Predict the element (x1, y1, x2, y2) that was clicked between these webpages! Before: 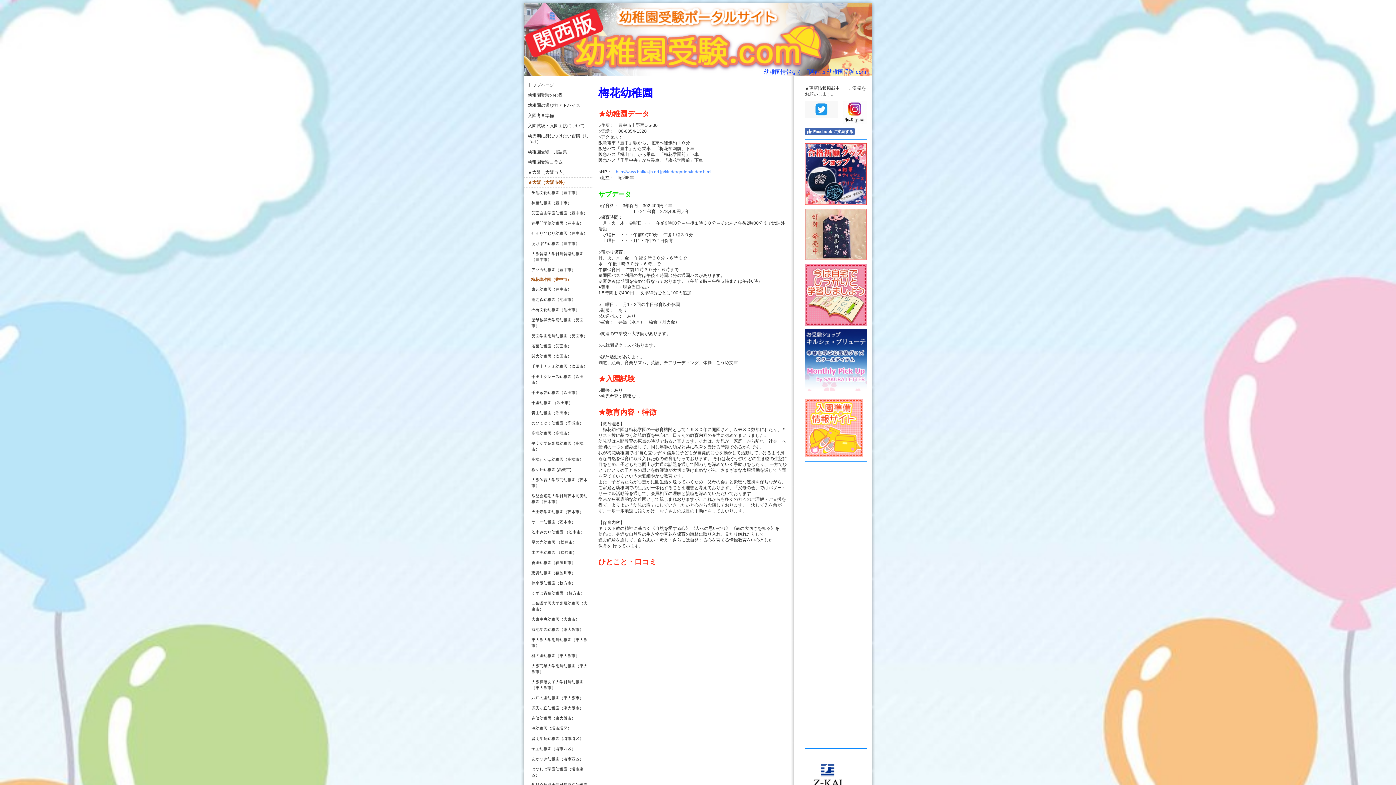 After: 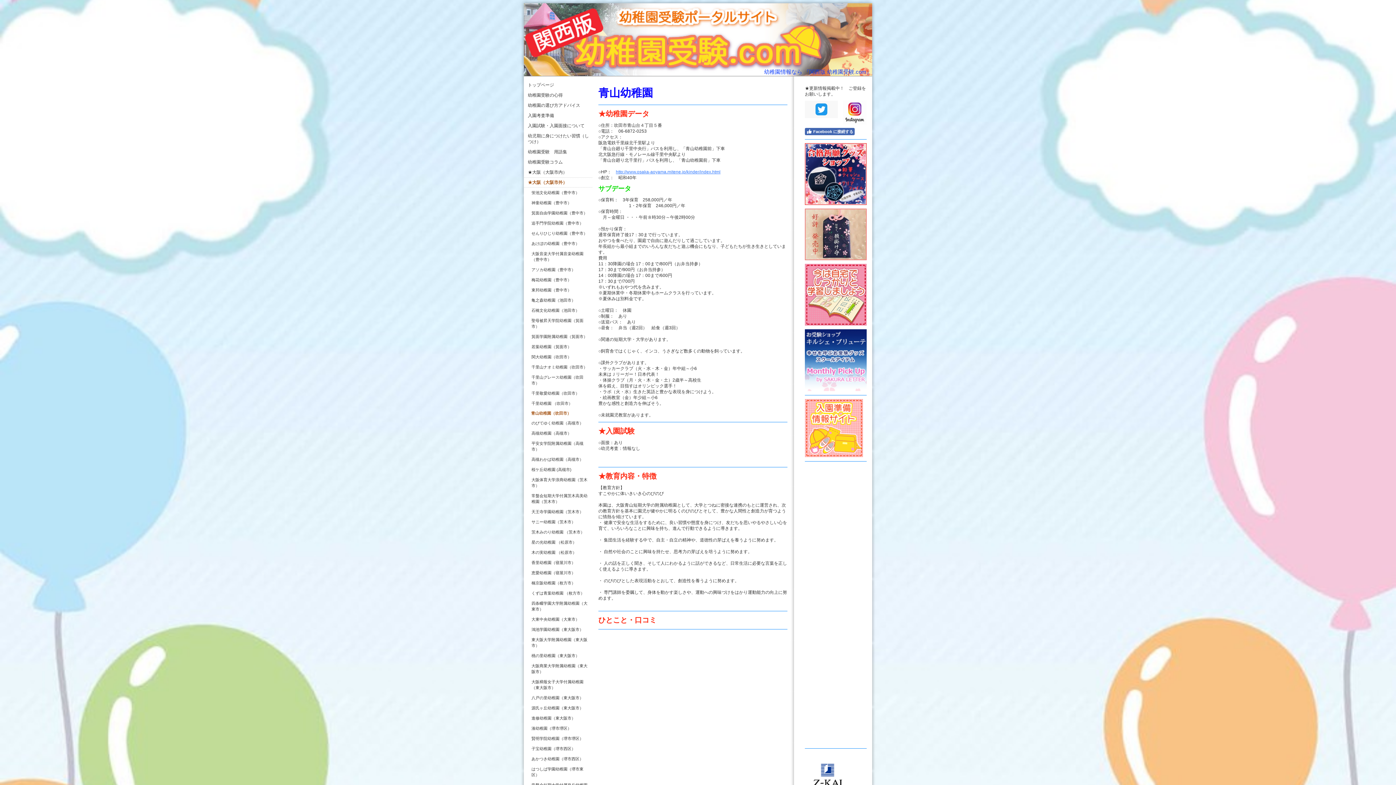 Action: bbox: (524, 408, 593, 418) label: 青山幼稚園（吹田市）